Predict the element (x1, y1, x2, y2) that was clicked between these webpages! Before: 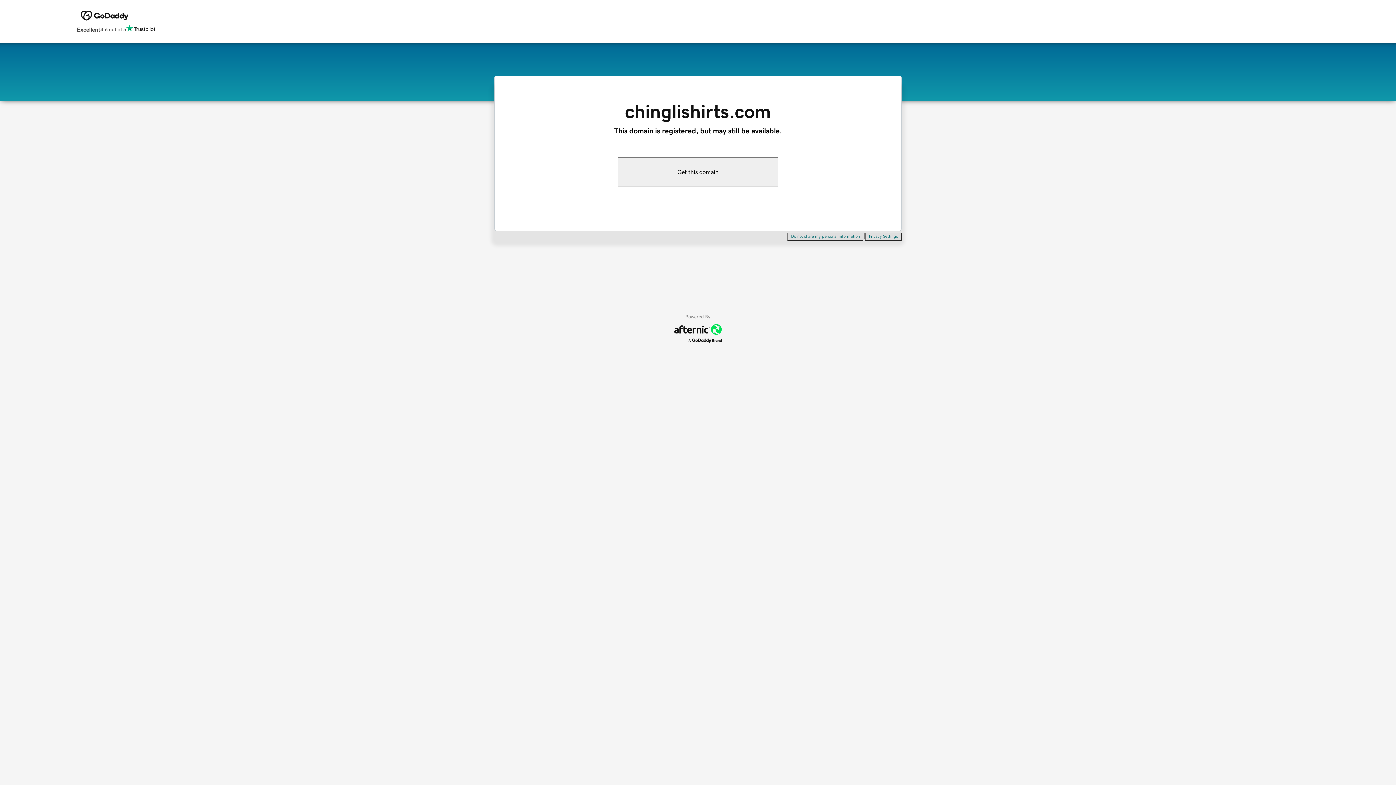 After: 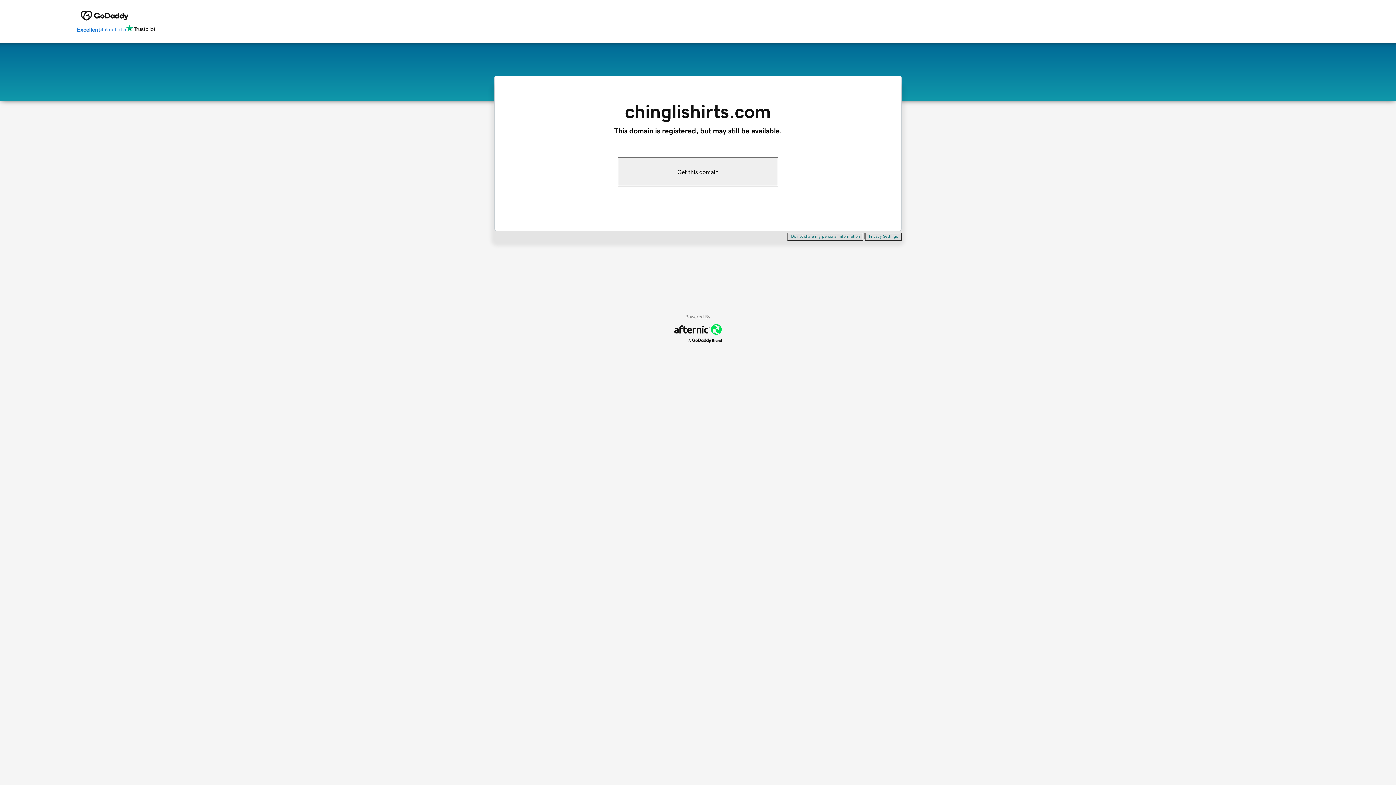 Action: bbox: (76, 24, 155, 34) label: Excellent
4.6 out of 5